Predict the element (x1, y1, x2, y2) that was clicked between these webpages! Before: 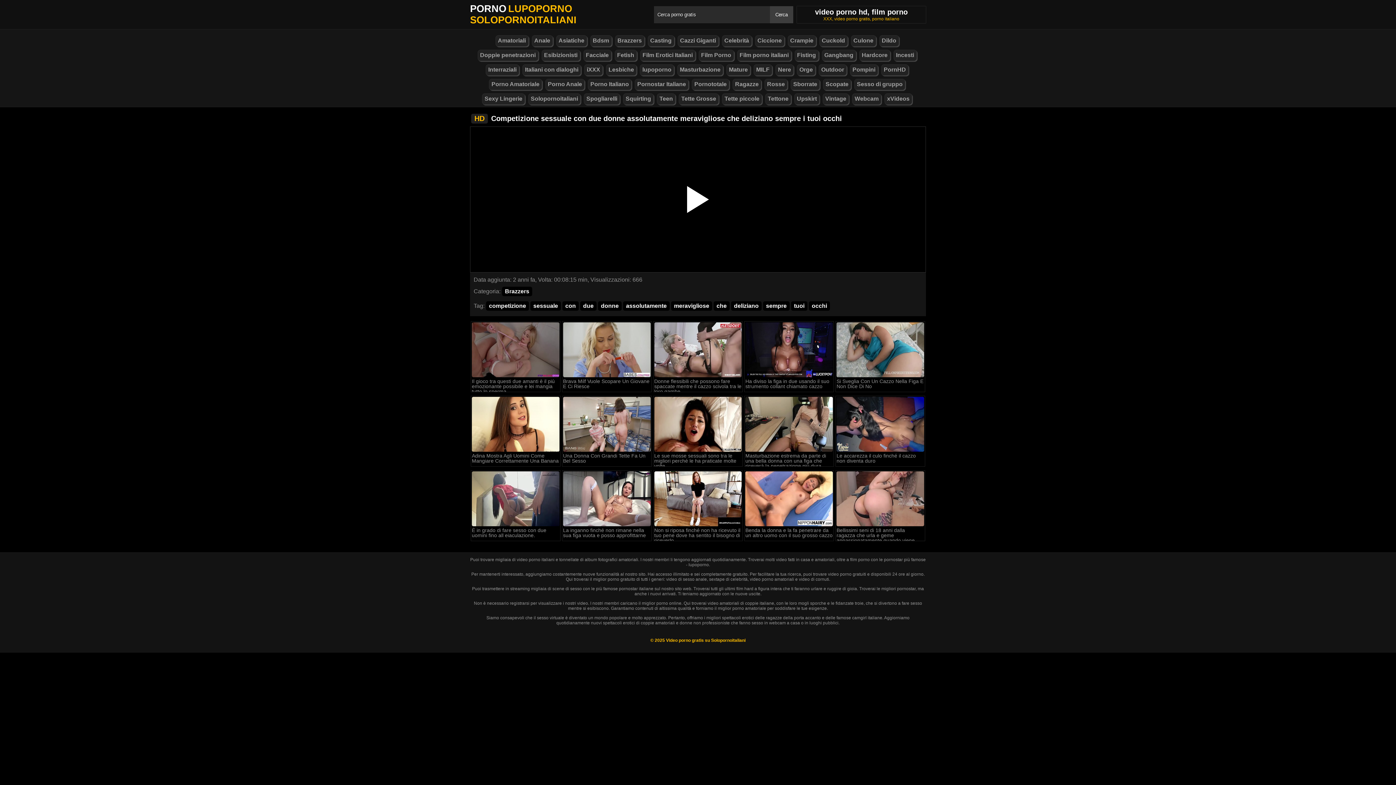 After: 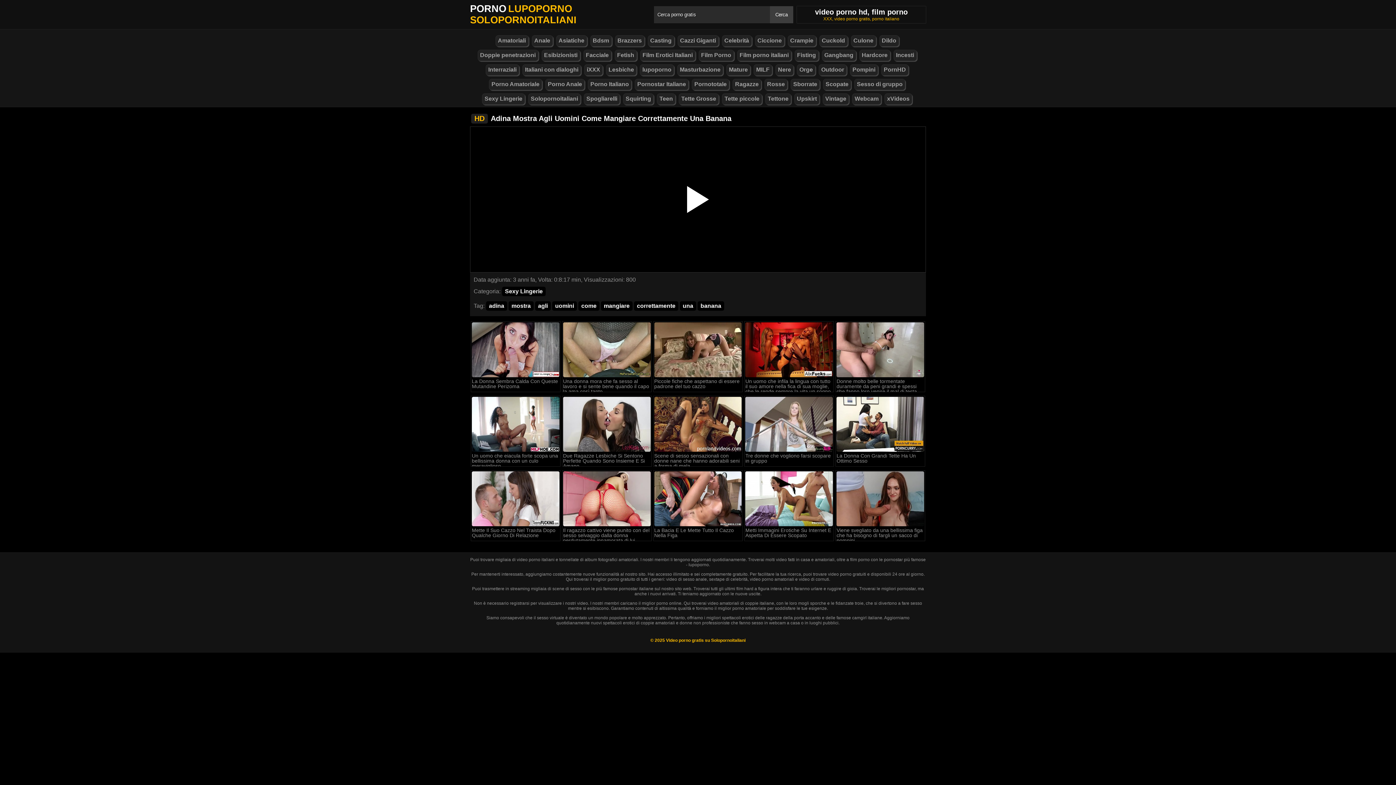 Action: bbox: (471, 452, 560, 466) label: Adina Mostra Agli Uomini Come Mangiare Correttamente Una Banana